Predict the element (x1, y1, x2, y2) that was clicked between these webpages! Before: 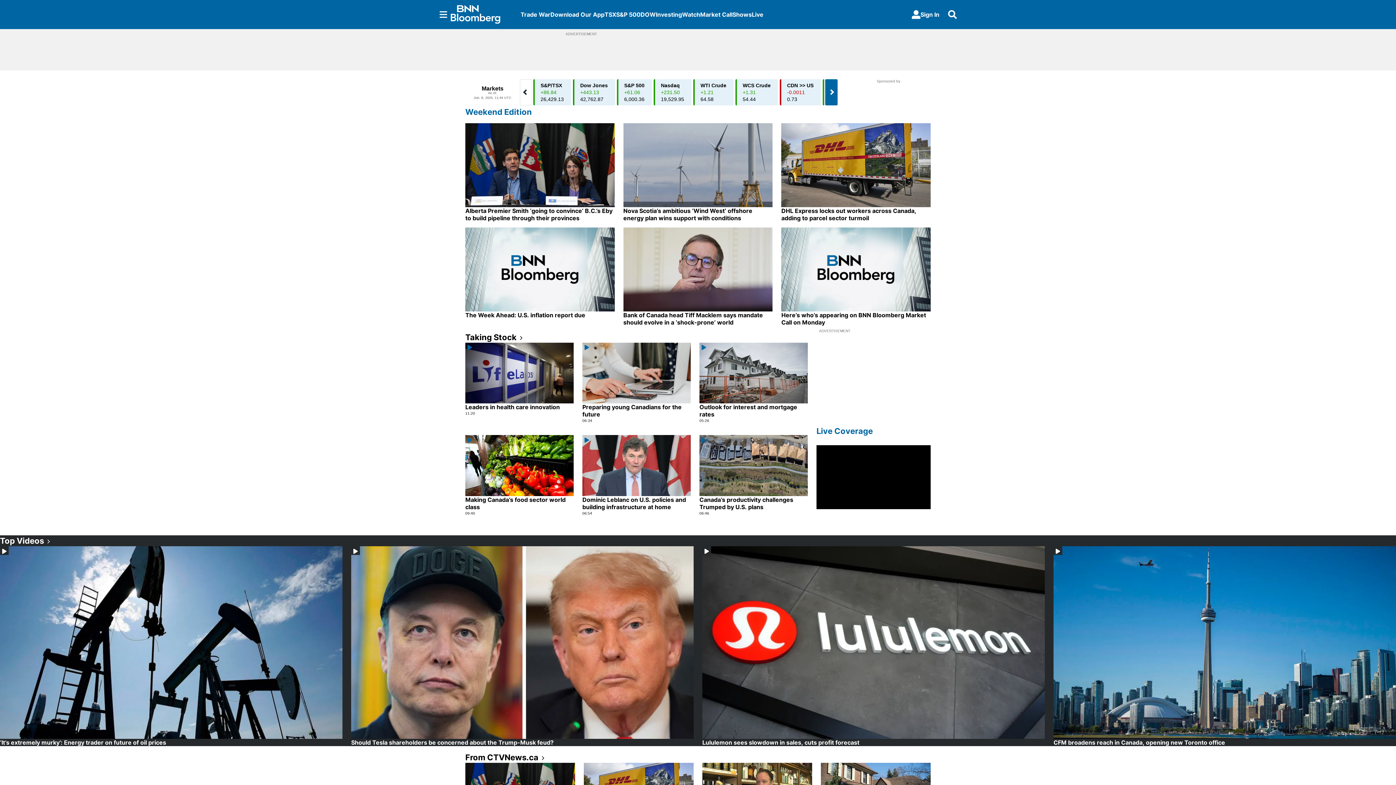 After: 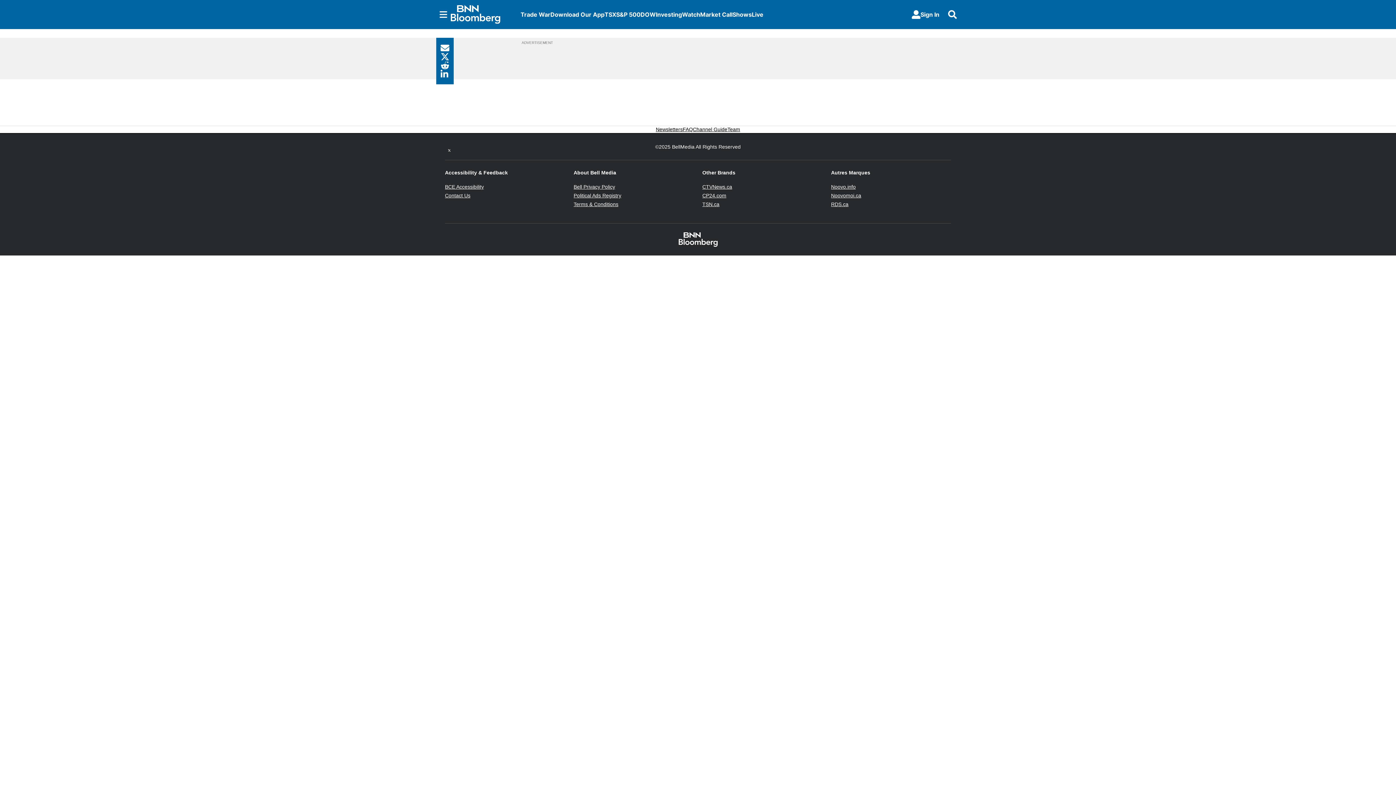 Action: bbox: (699, 435, 808, 496)